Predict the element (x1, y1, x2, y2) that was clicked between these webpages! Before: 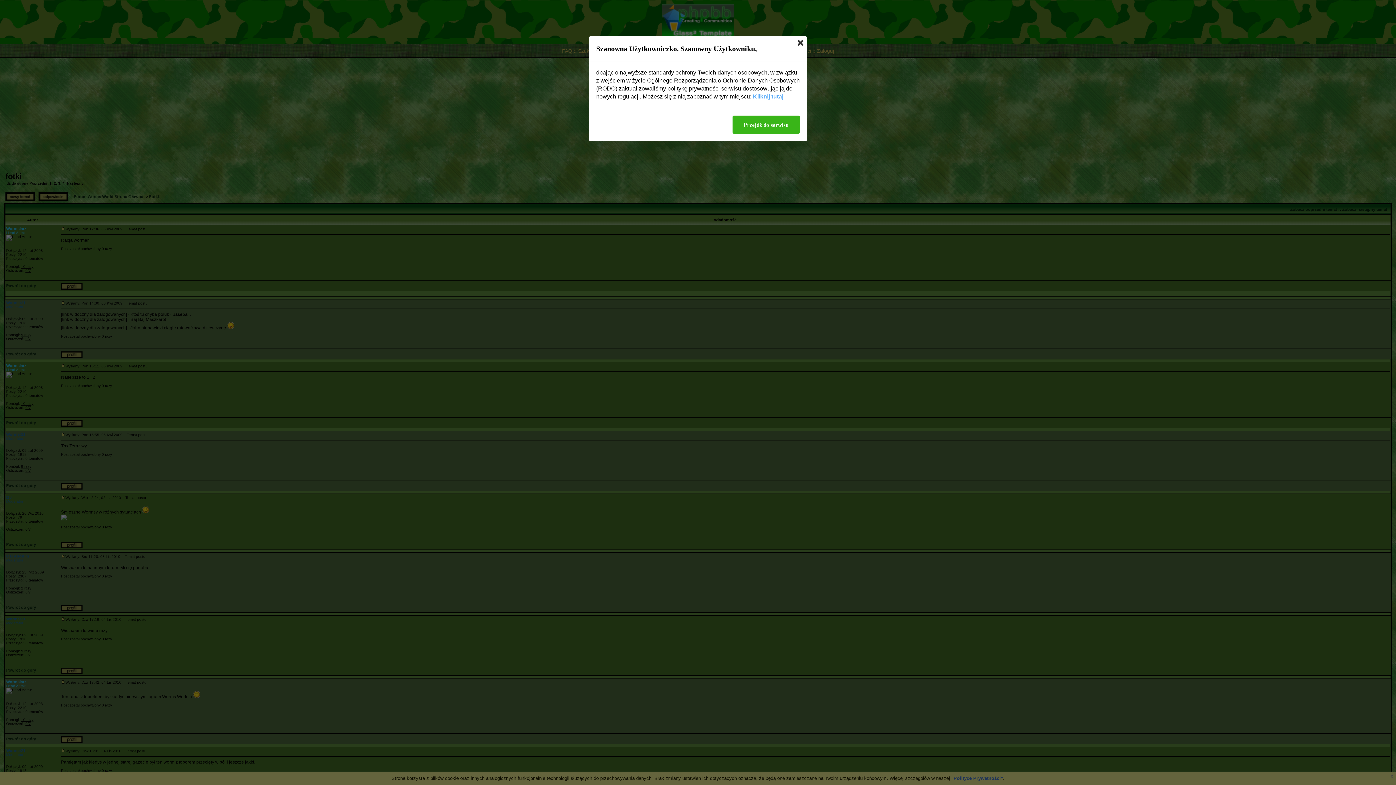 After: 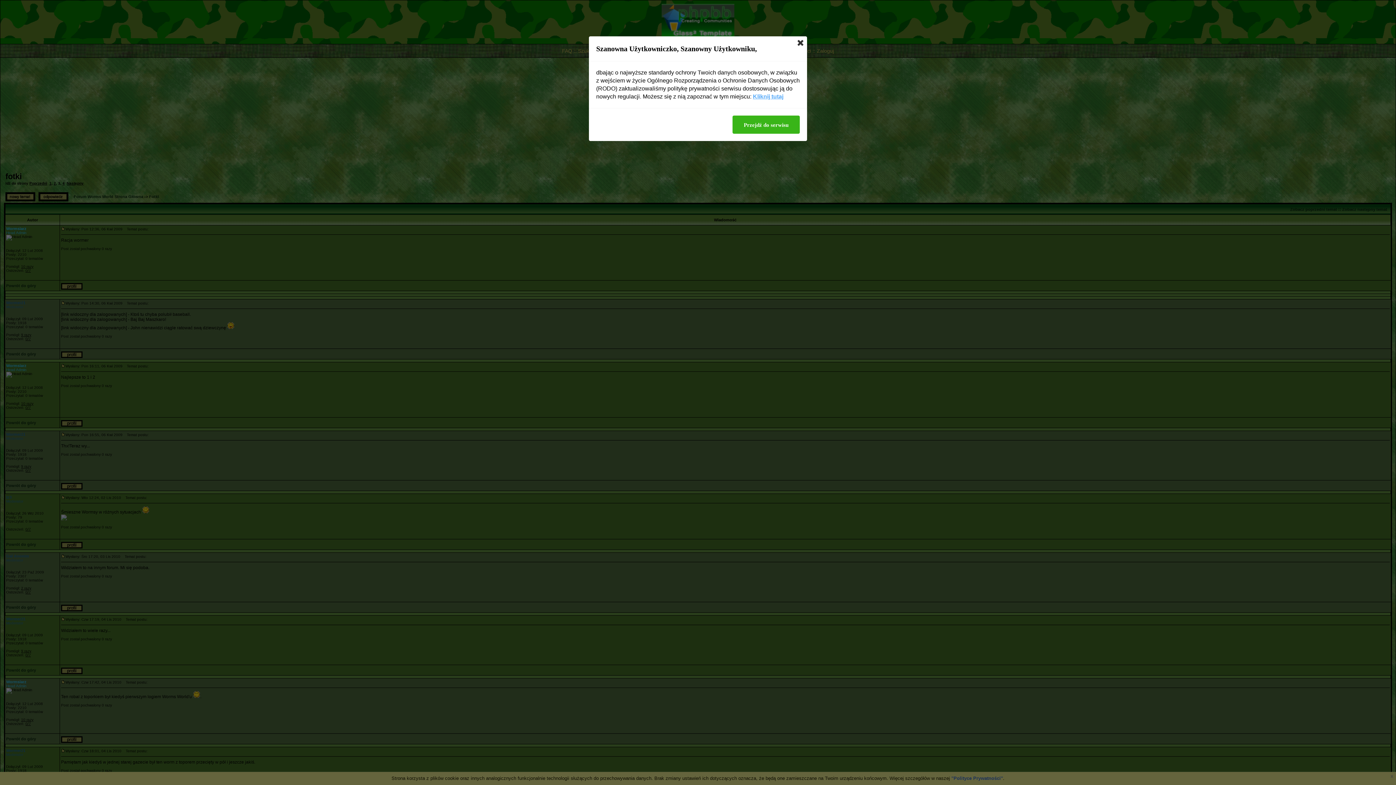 Action: bbox: (753, 92, 783, 100) label: Kliknij tutaj